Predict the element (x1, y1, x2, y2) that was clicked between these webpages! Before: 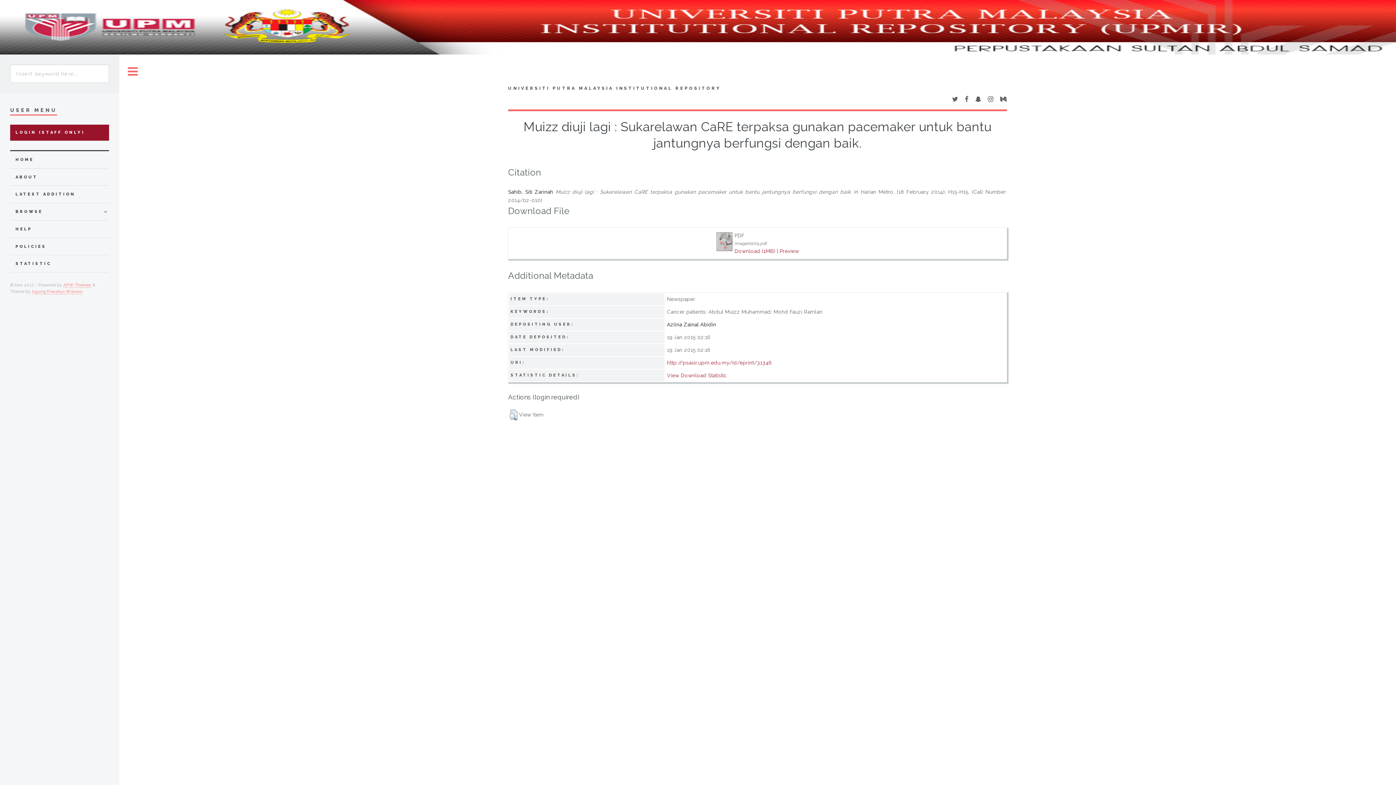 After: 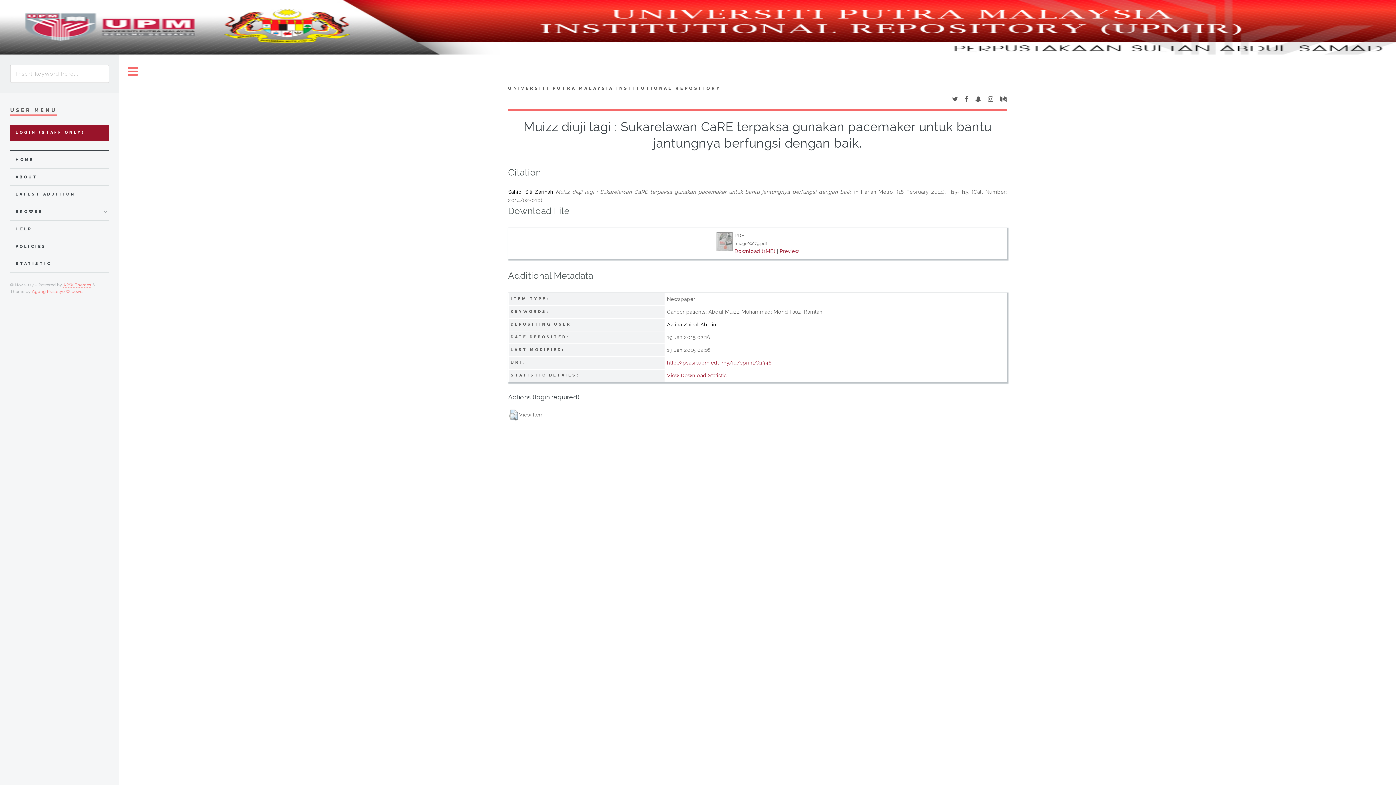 Action: bbox: (988, 96, 993, 102)